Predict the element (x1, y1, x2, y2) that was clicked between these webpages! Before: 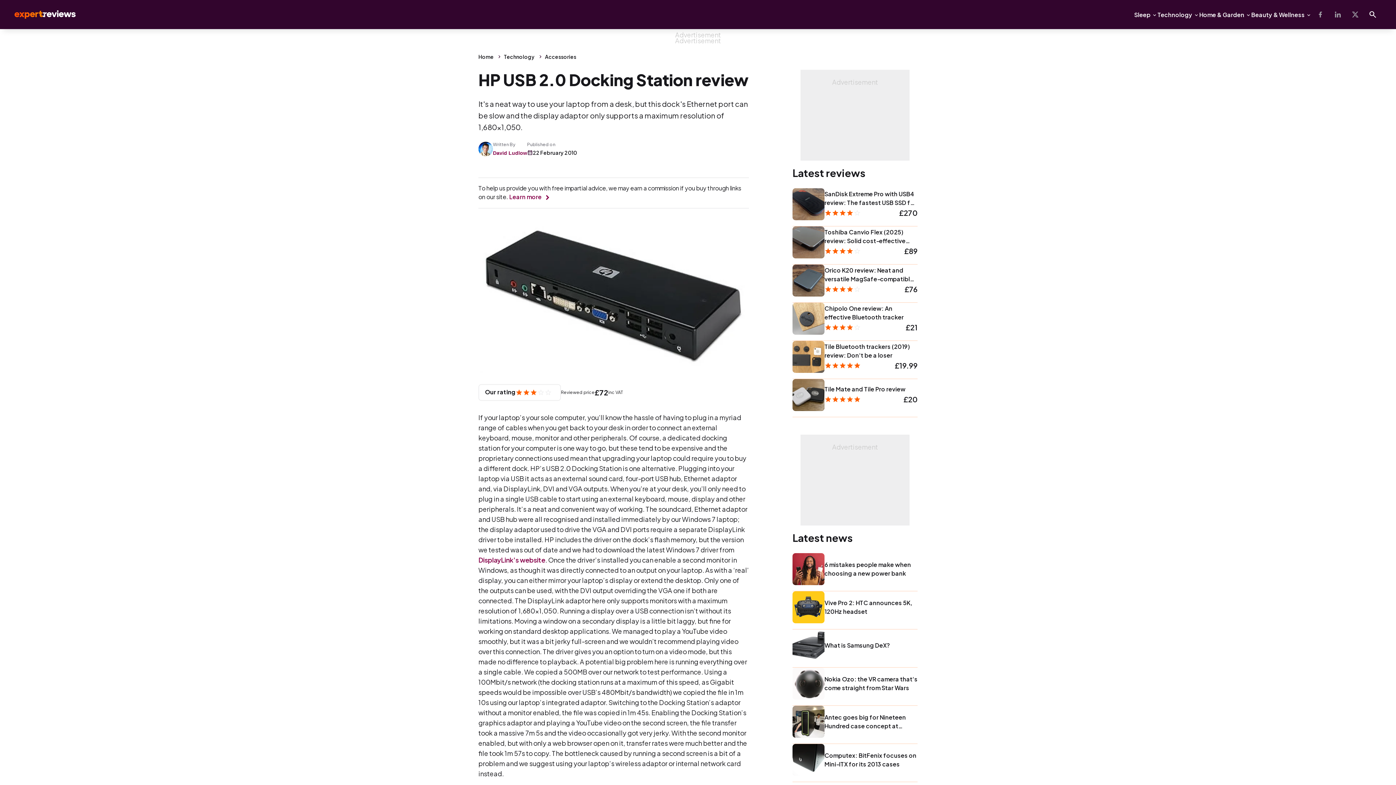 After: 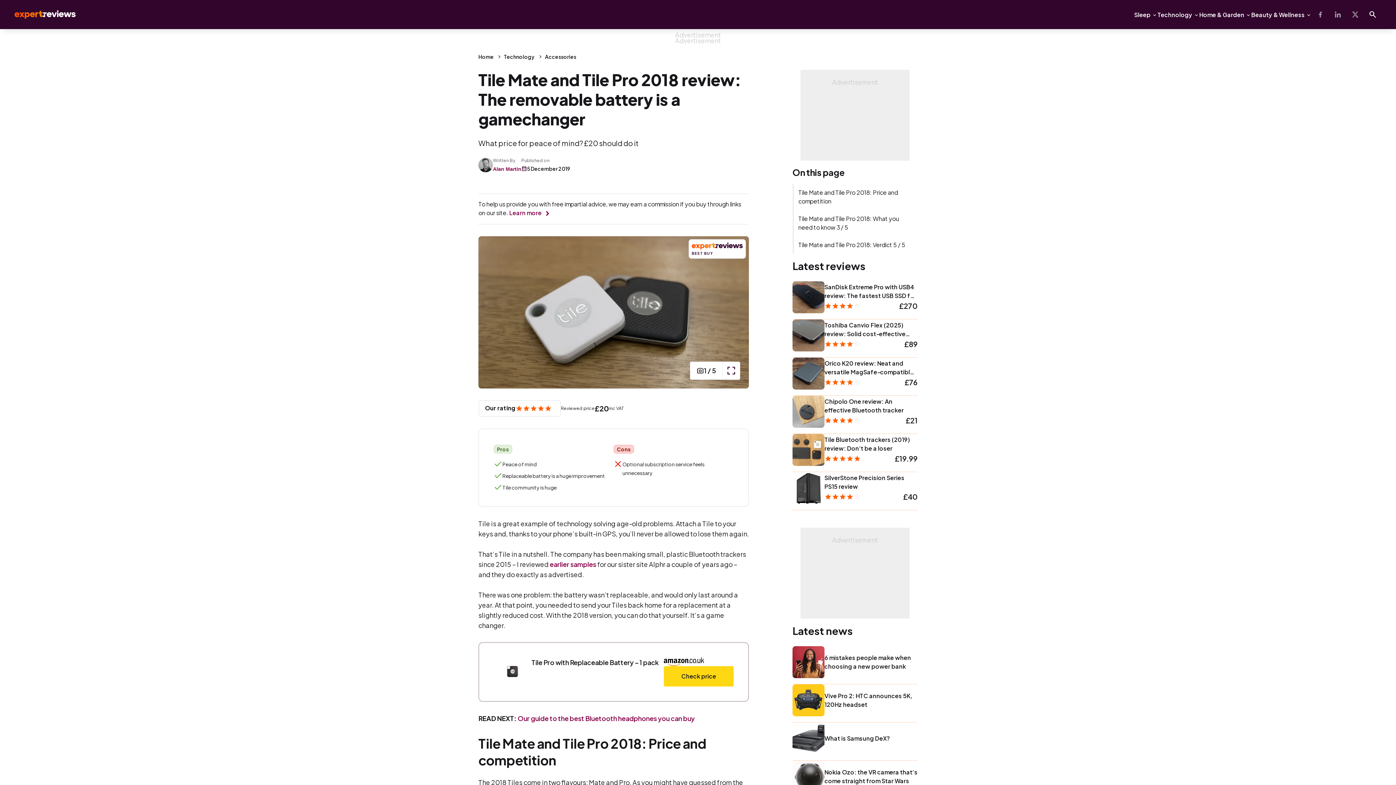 Action: bbox: (824, 385, 917, 393) label: Tile Mate and Tile Pro review